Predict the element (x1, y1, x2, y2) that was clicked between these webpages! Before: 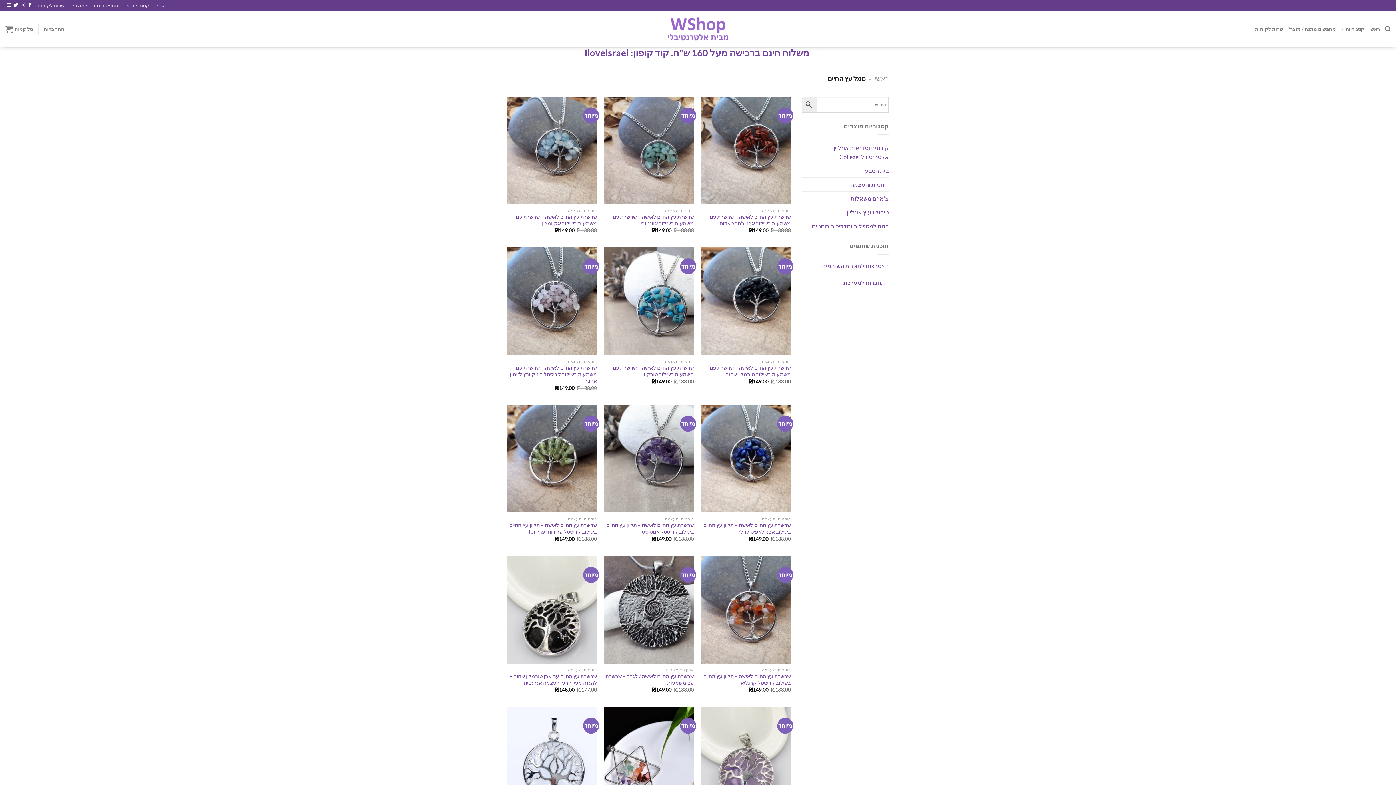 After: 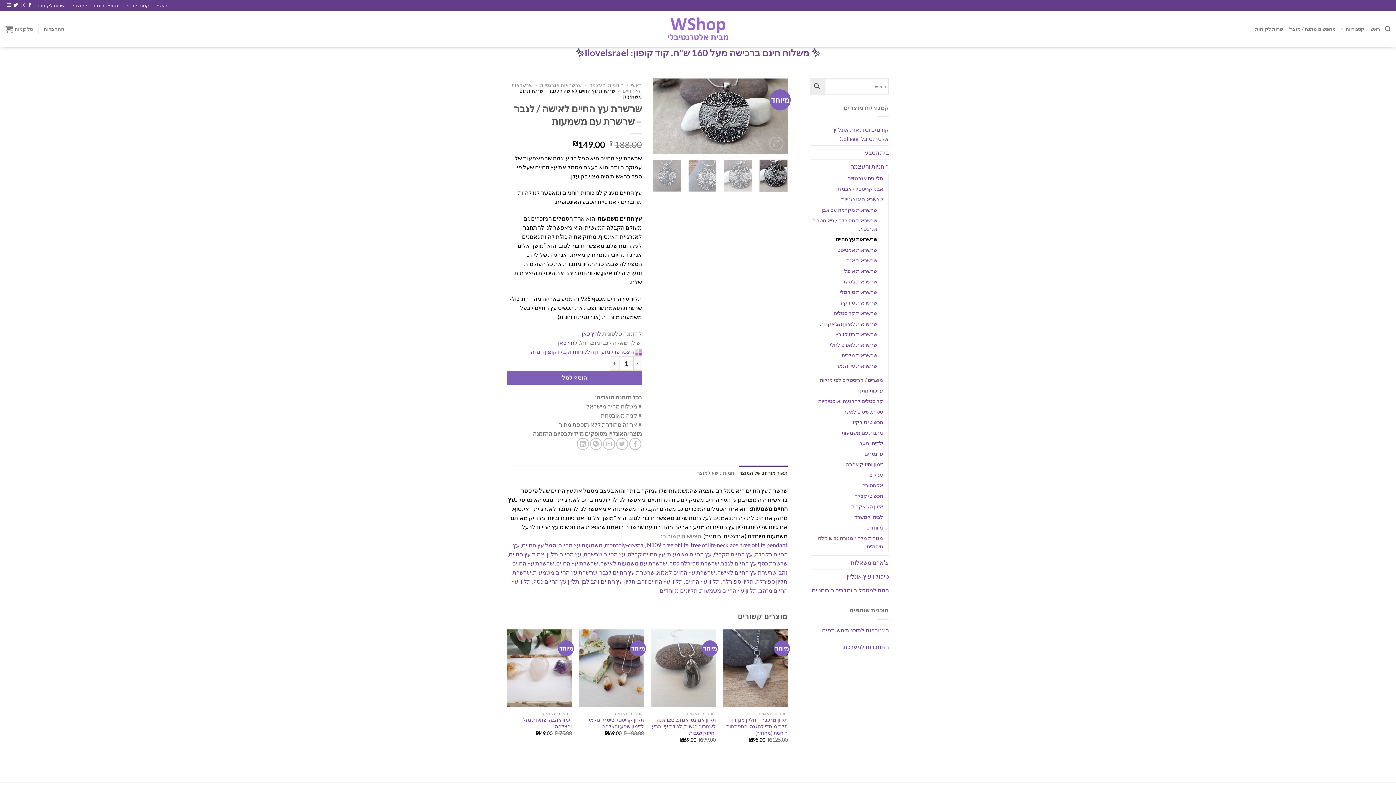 Action: label: שרשרת עץ החיים לאישה / לגבר – שרשרת עם משמעות bbox: (604, 673, 694, 686)